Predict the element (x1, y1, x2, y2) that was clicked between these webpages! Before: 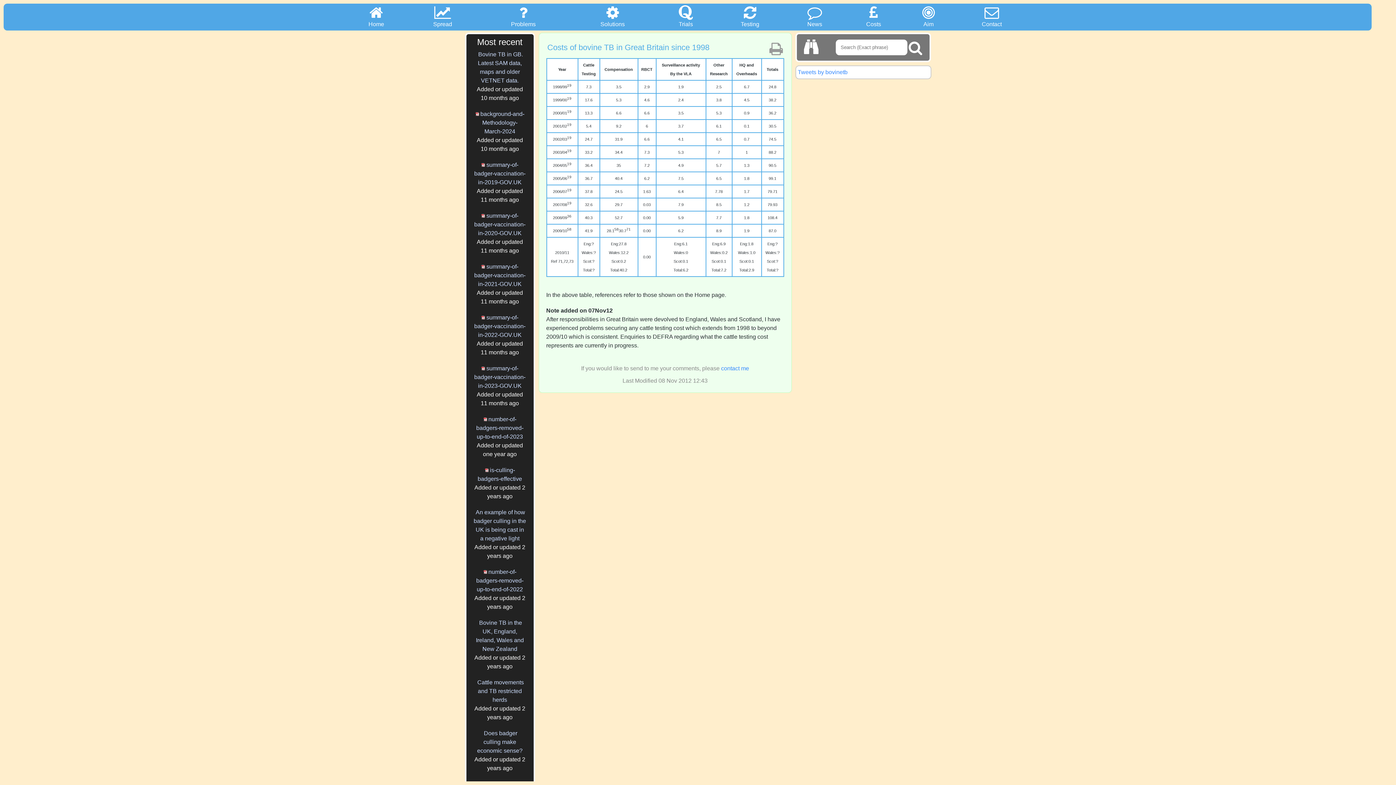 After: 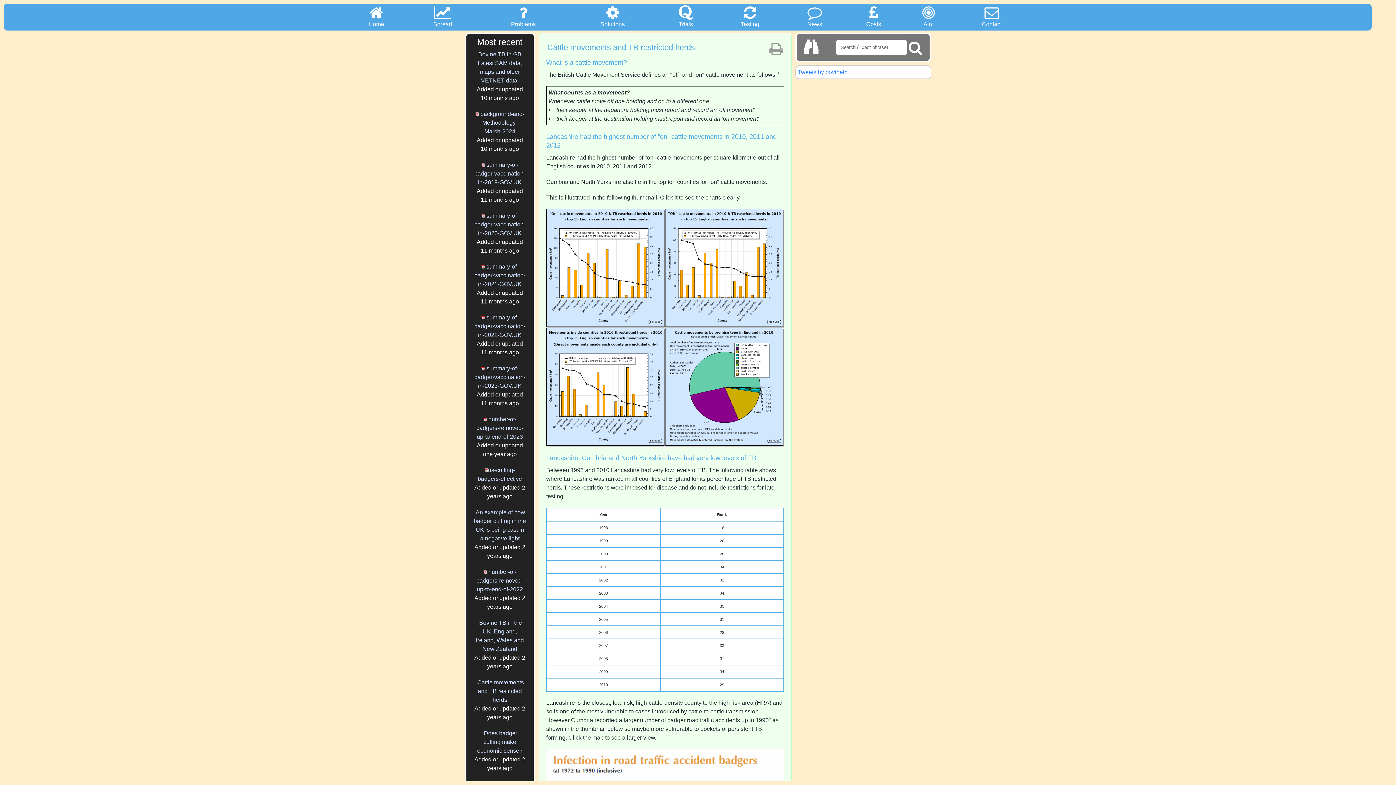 Action: bbox: (477, 679, 524, 703) label: Cattle movements and TB restricted herds